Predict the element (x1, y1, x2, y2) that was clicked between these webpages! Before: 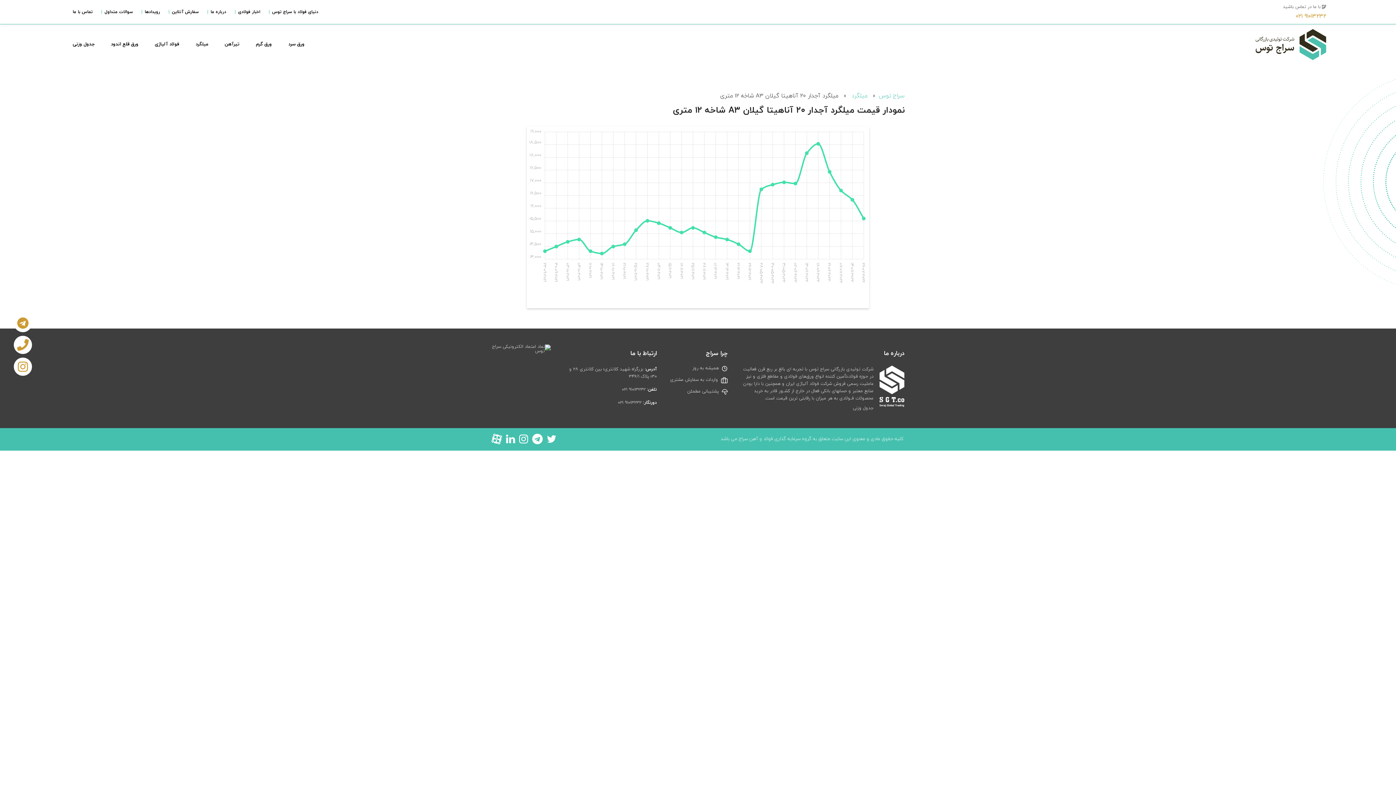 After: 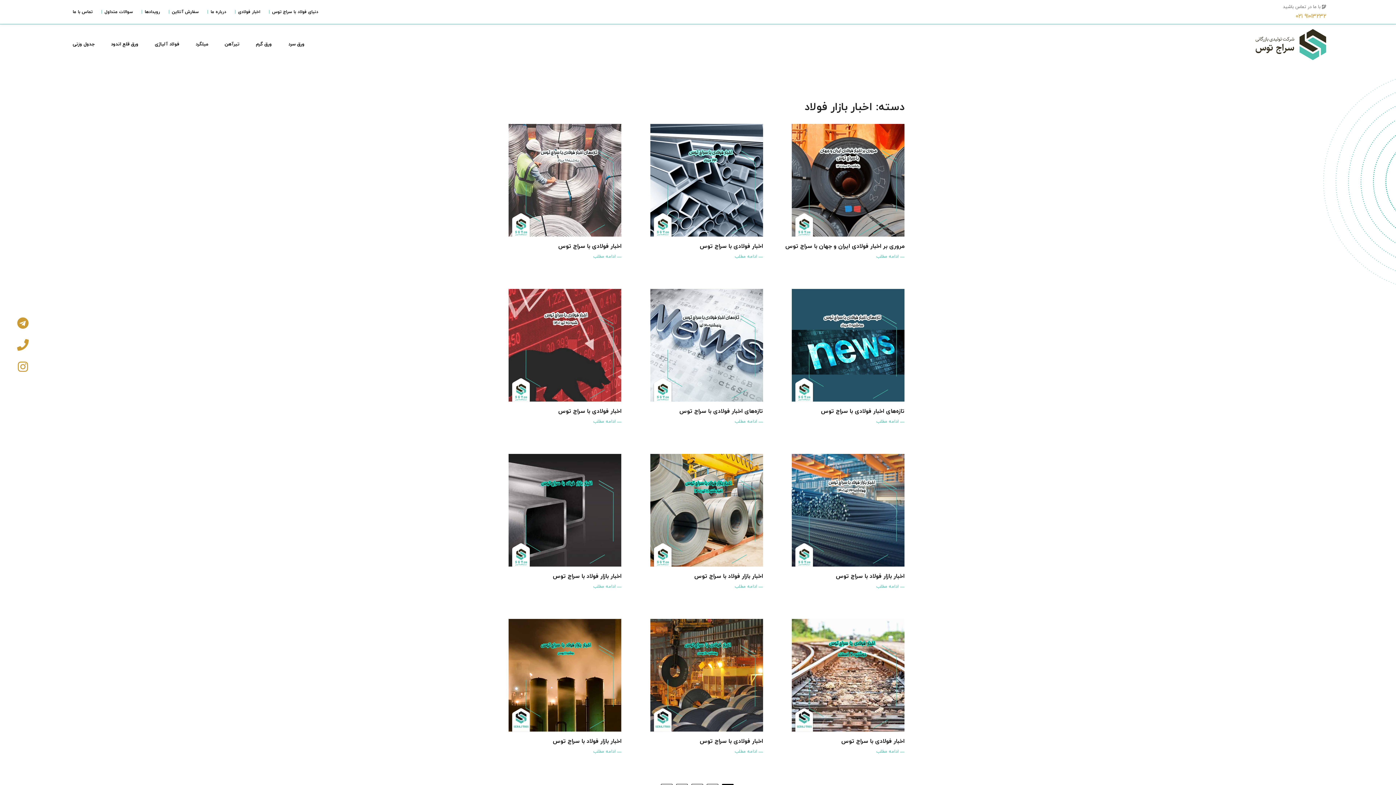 Action: bbox: (238, 9, 260, 14) label: اخبار فولادی